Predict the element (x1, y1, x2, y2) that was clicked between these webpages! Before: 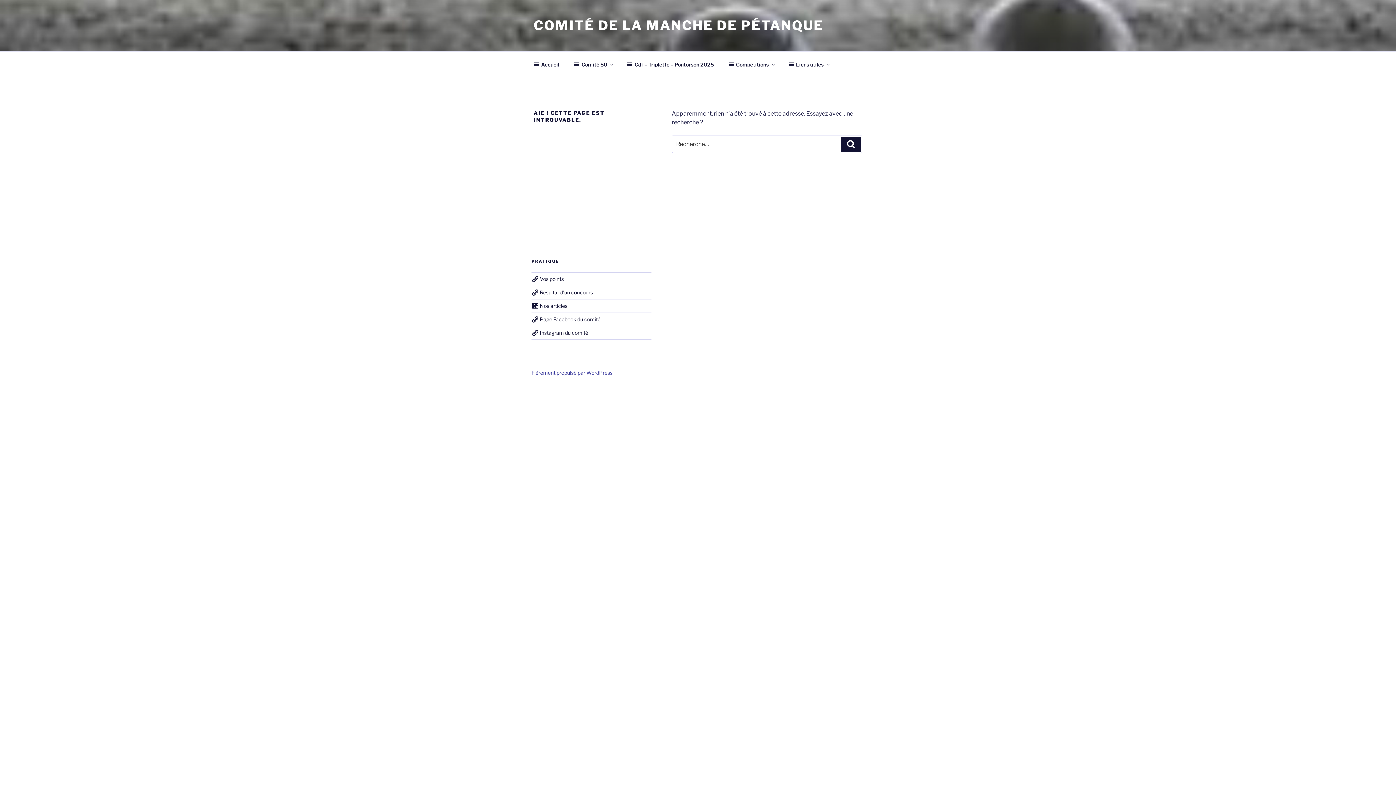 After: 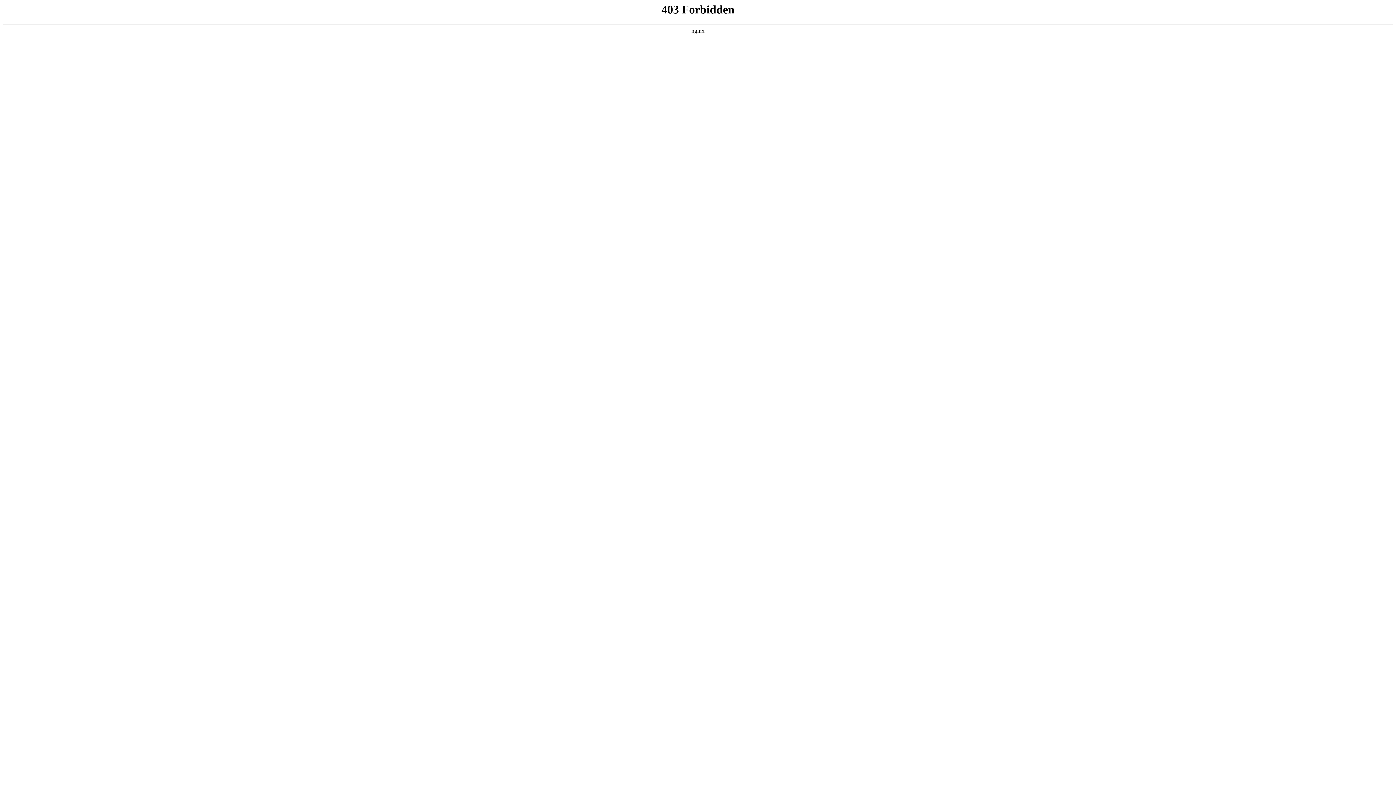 Action: label: Fièrement propulsé par WordPress bbox: (531, 369, 612, 376)